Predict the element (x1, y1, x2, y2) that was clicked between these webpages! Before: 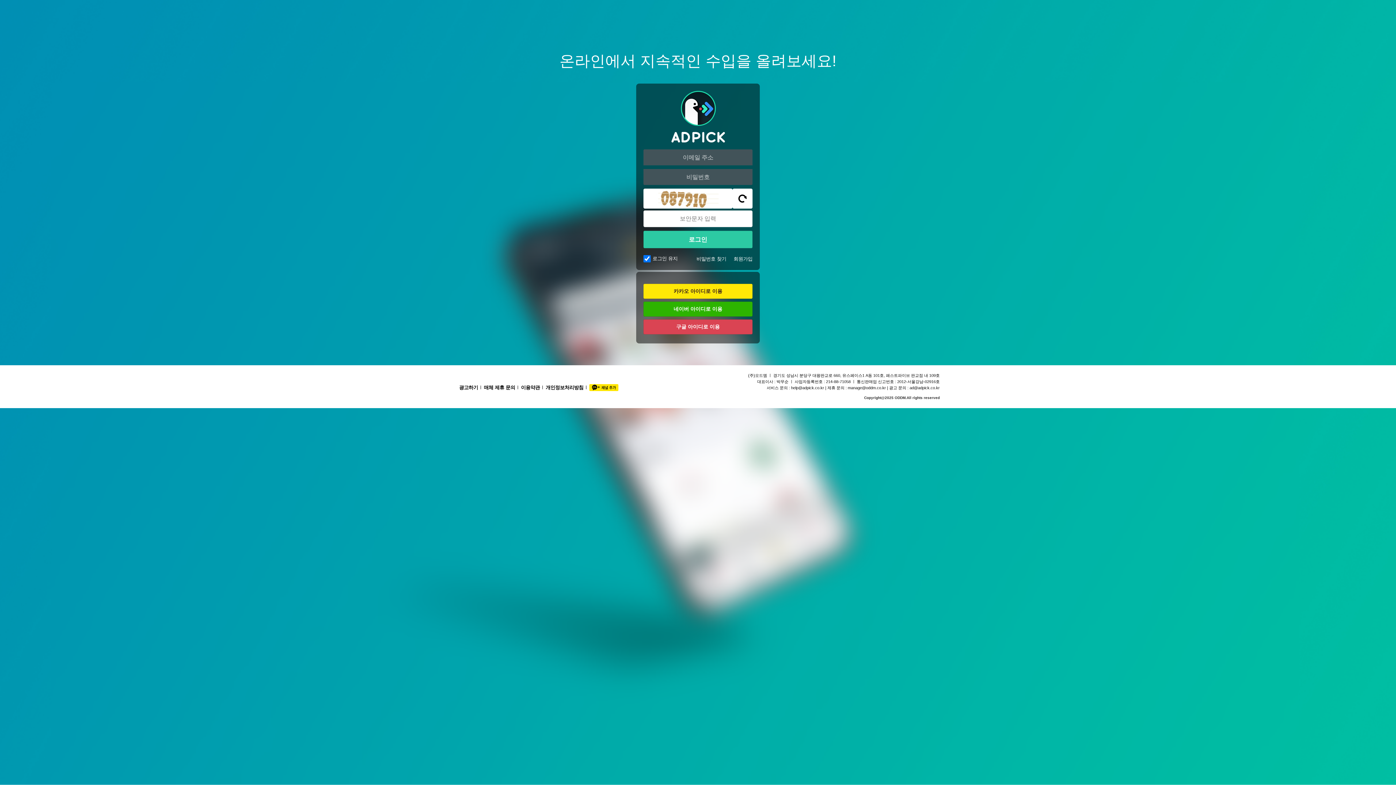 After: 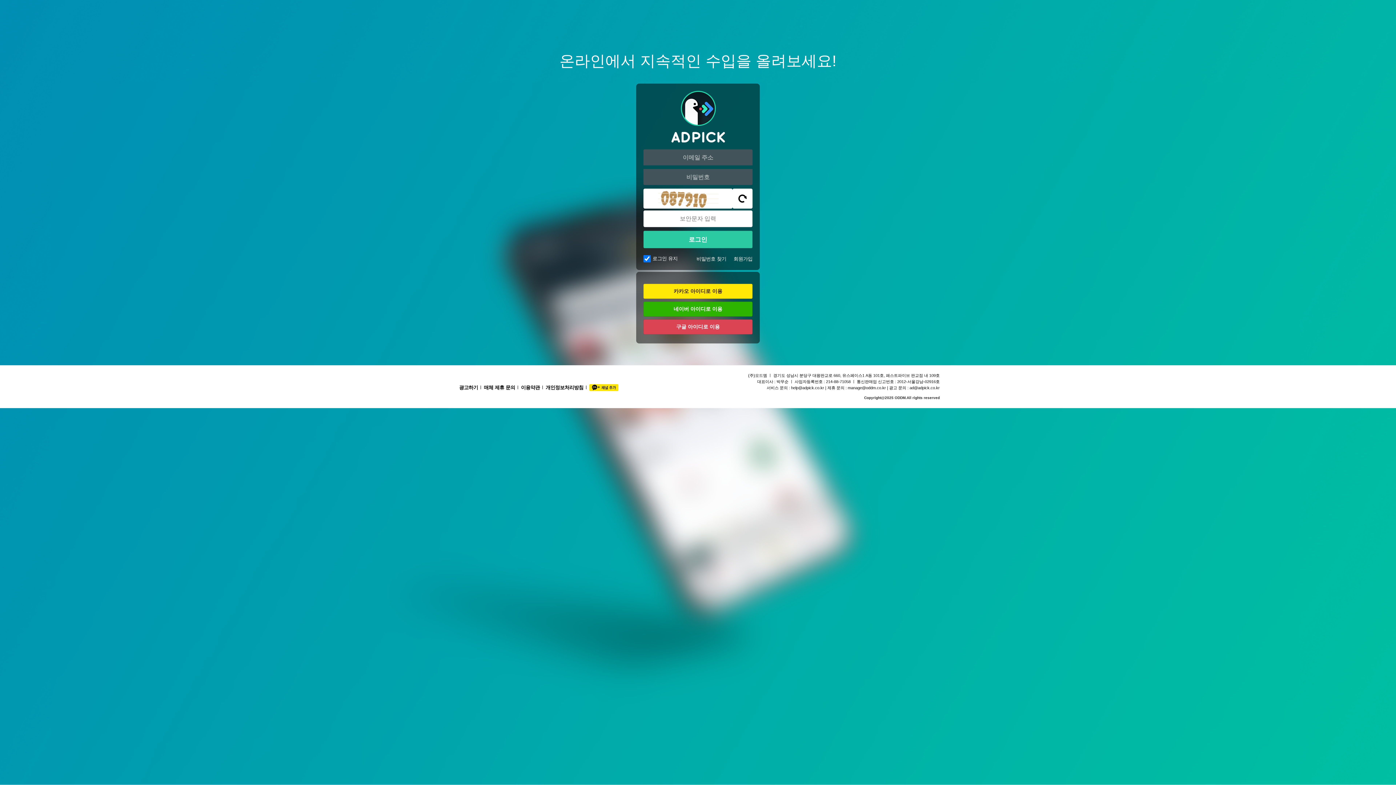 Action: label: help@adpick.co.kr bbox: (791, 385, 824, 390)